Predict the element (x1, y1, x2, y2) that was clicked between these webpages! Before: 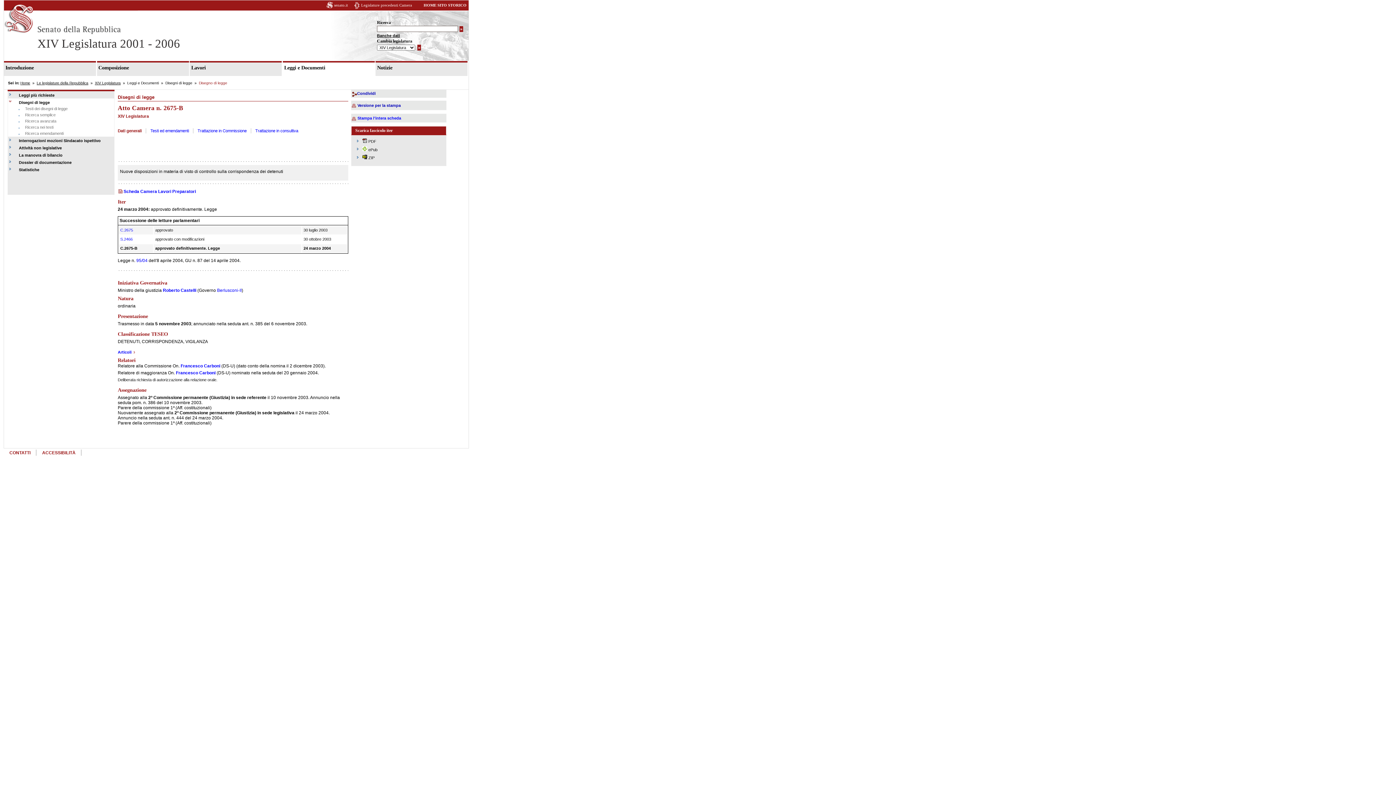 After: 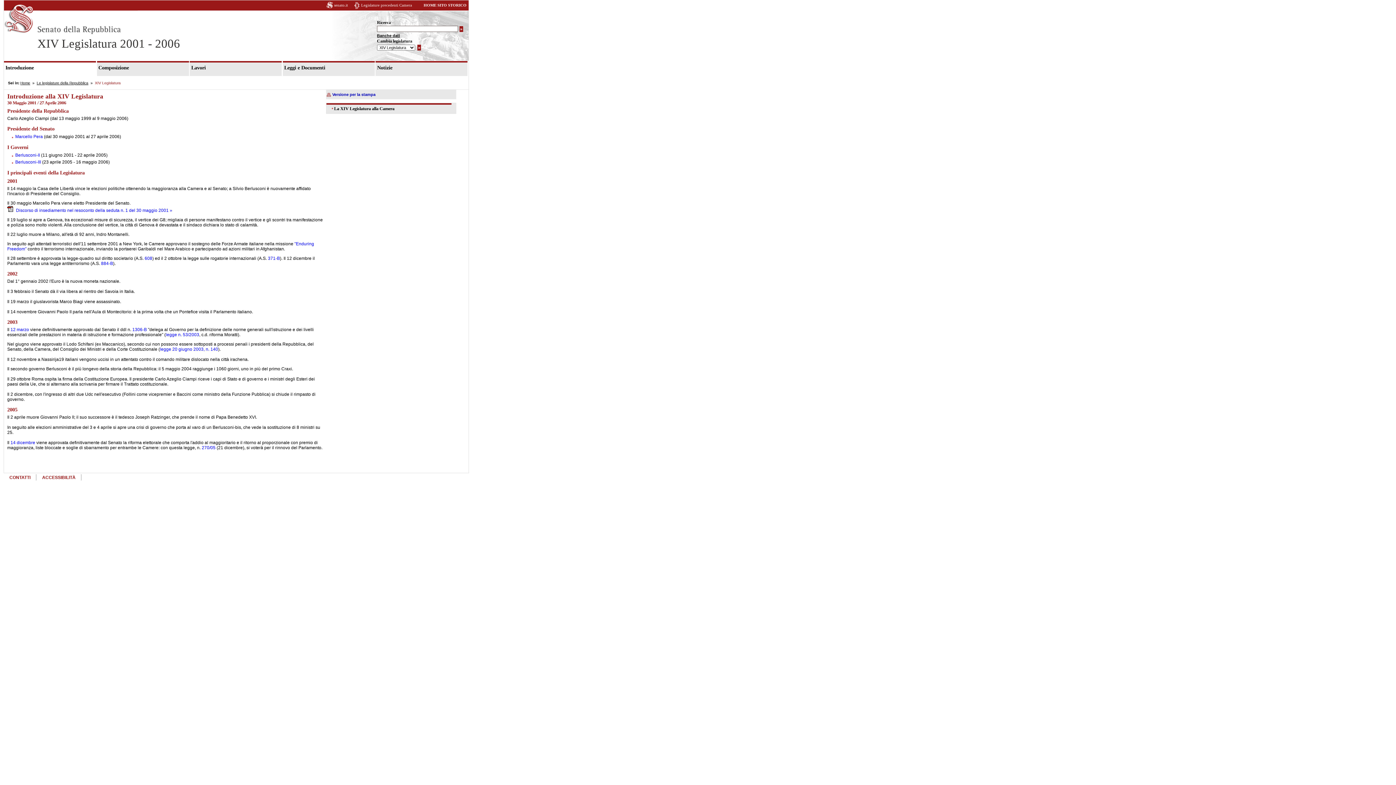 Action: bbox: (94, 81, 120, 85) label: XIV Legislatura